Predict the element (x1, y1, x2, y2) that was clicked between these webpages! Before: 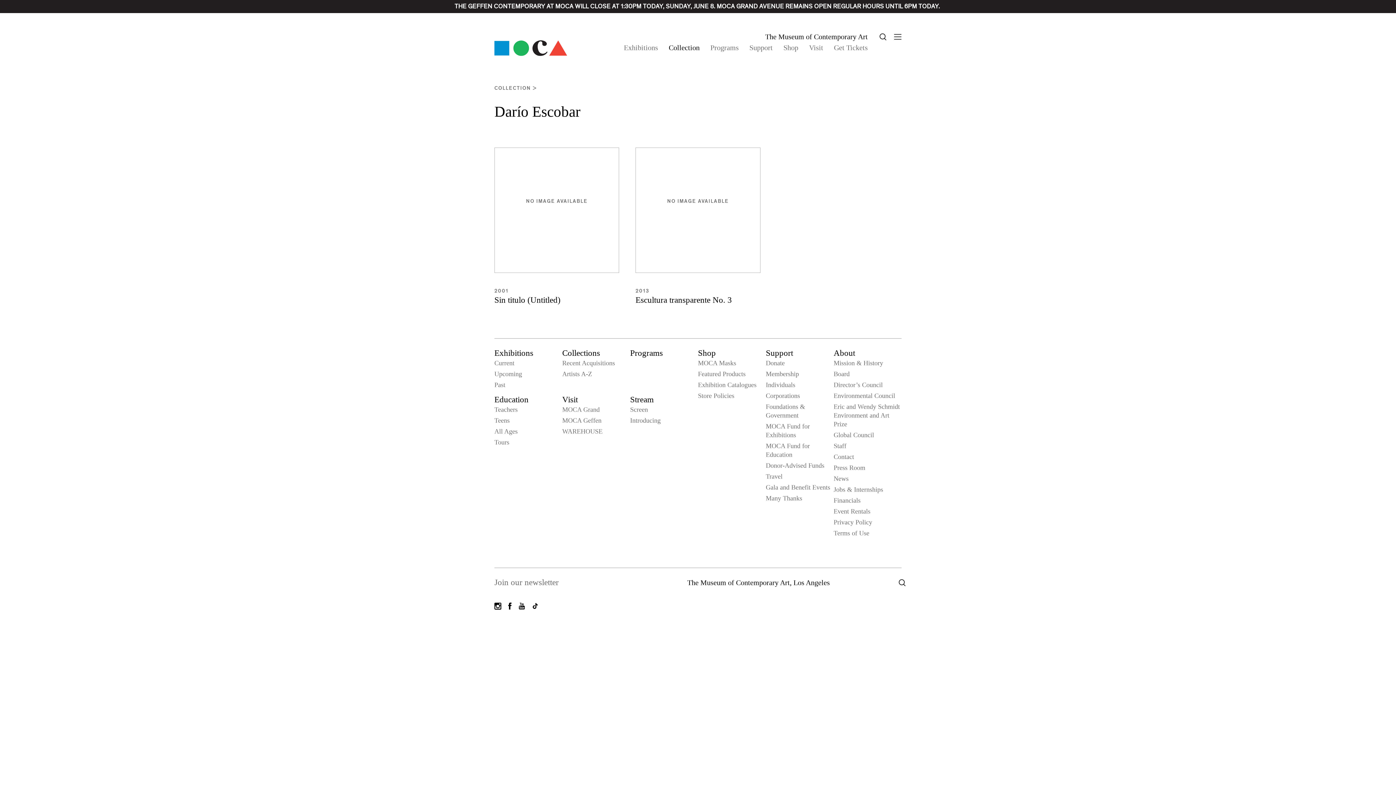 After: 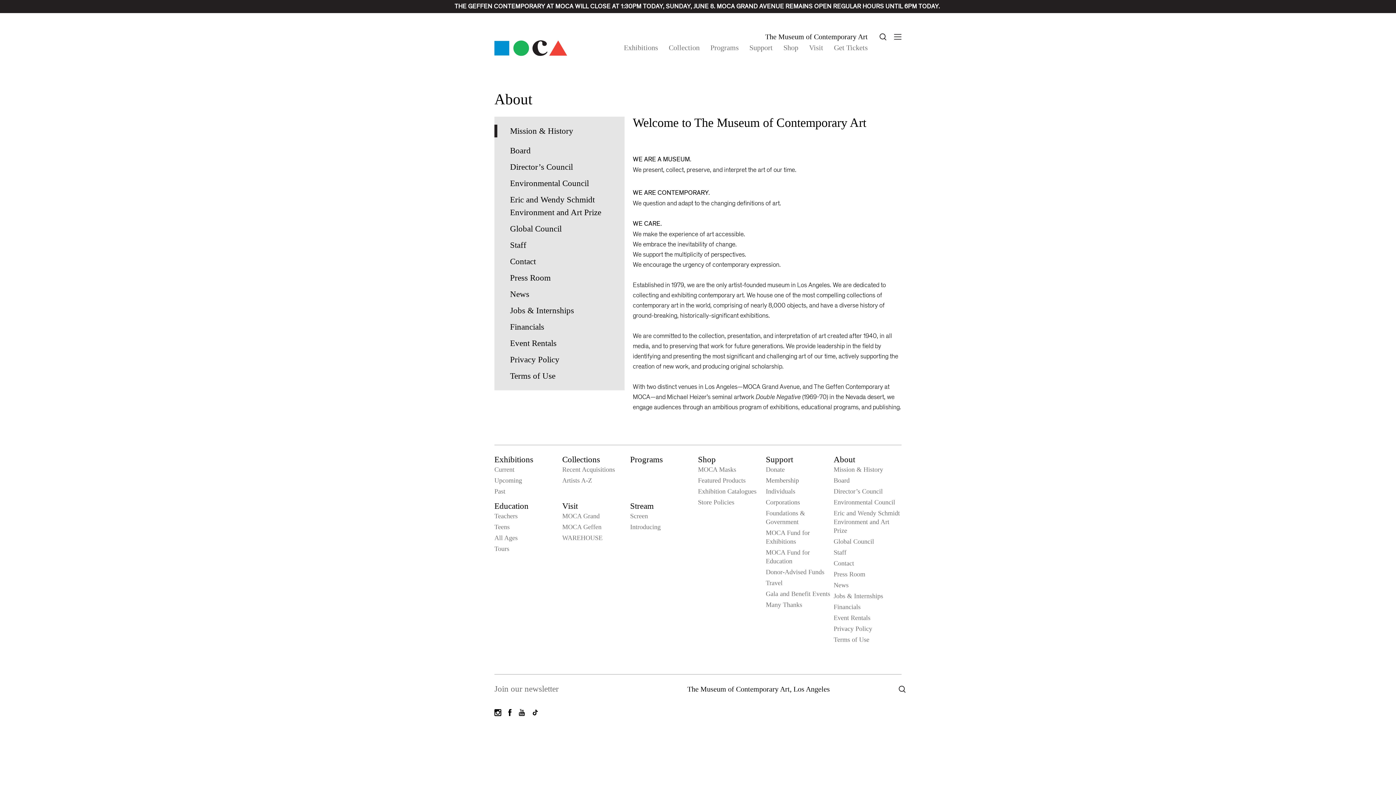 Action: bbox: (833, 348, 901, 359) label: About